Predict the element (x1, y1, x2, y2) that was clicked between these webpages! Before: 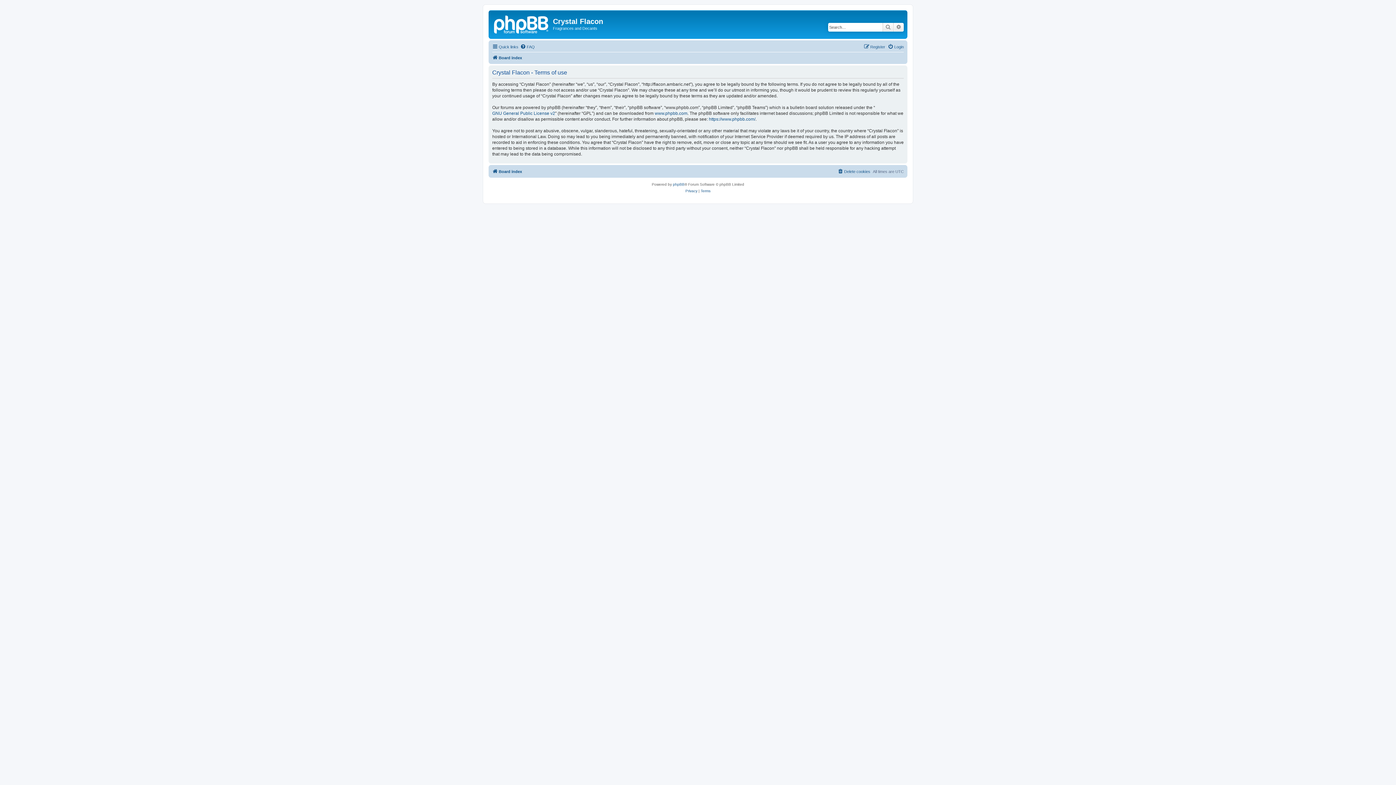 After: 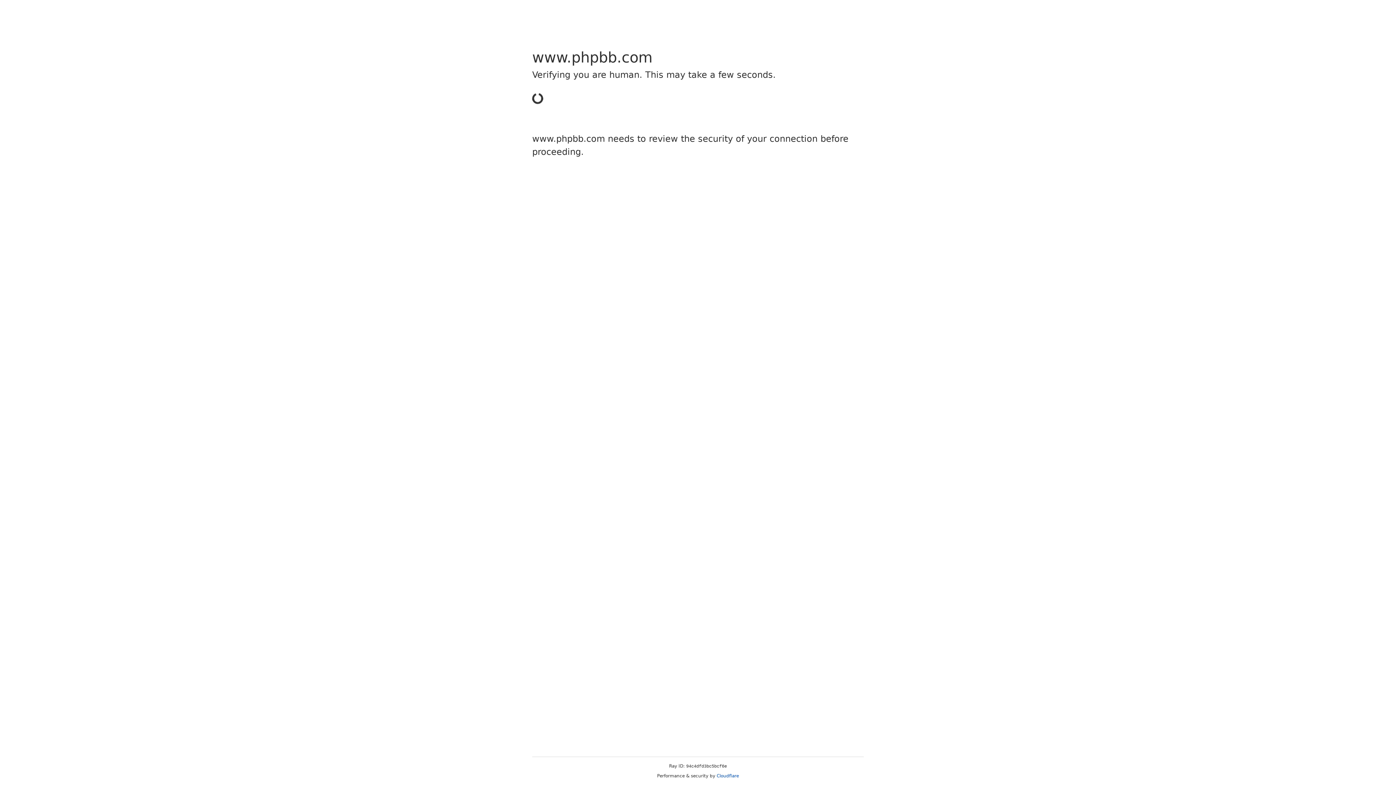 Action: bbox: (673, 181, 684, 187) label: phpBB